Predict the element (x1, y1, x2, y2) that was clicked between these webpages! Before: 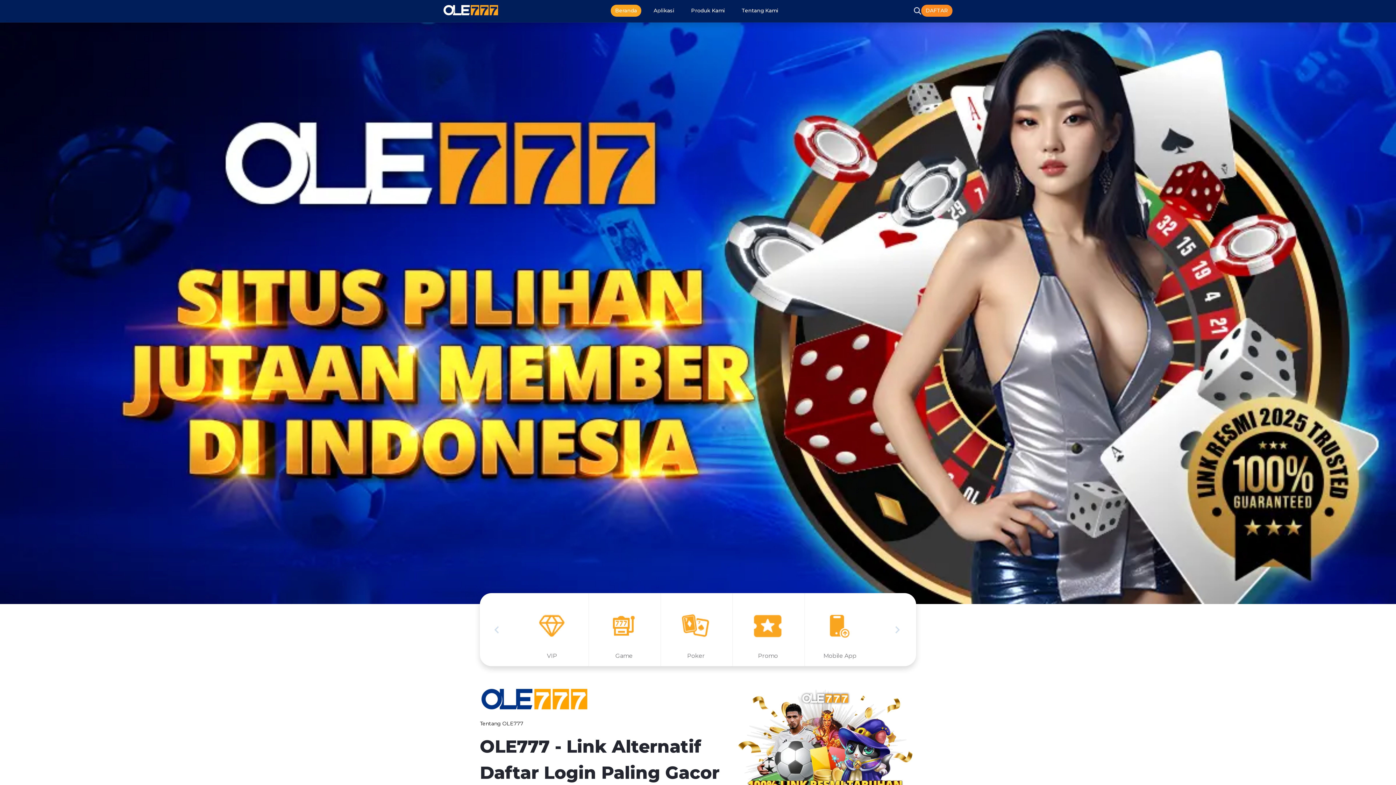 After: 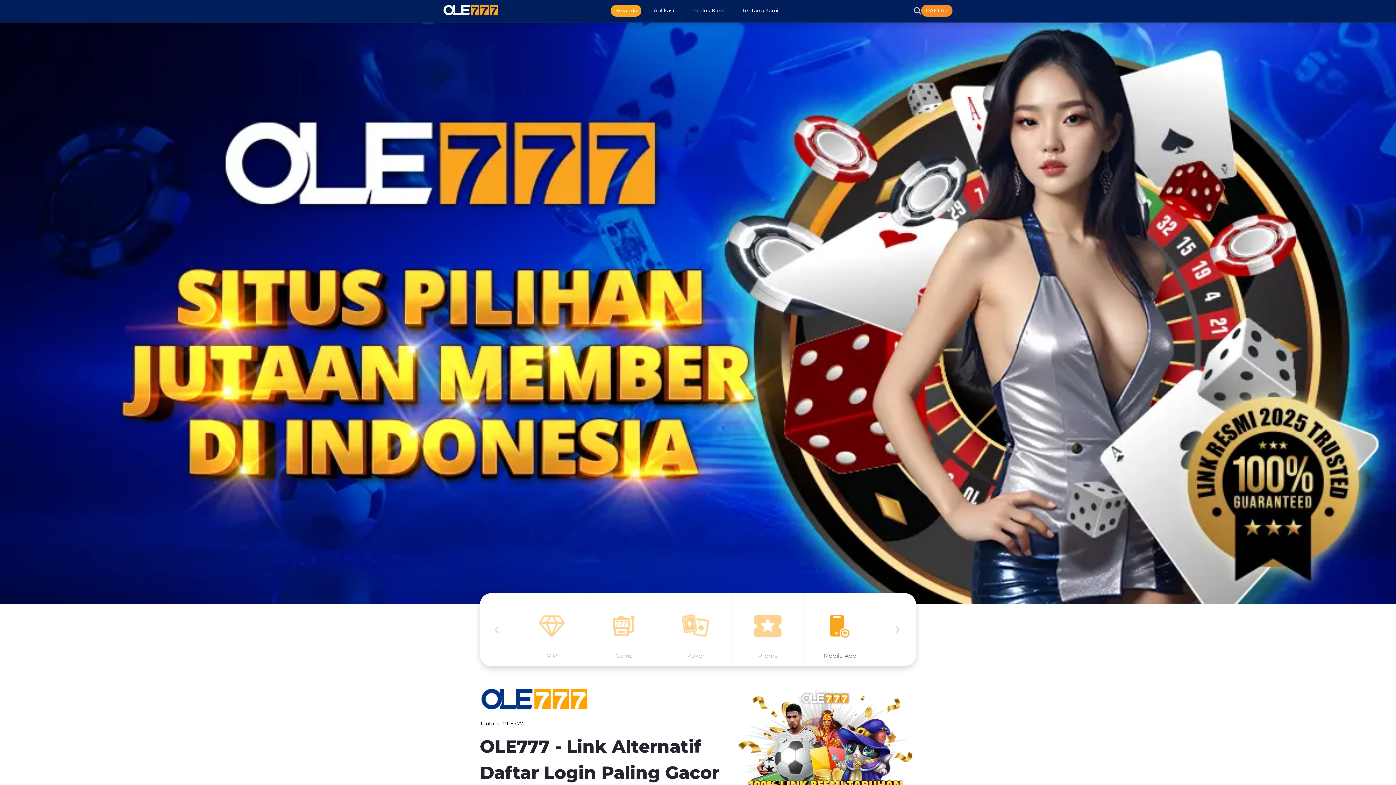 Action: label: Mobile App bbox: (817, 603, 863, 666)